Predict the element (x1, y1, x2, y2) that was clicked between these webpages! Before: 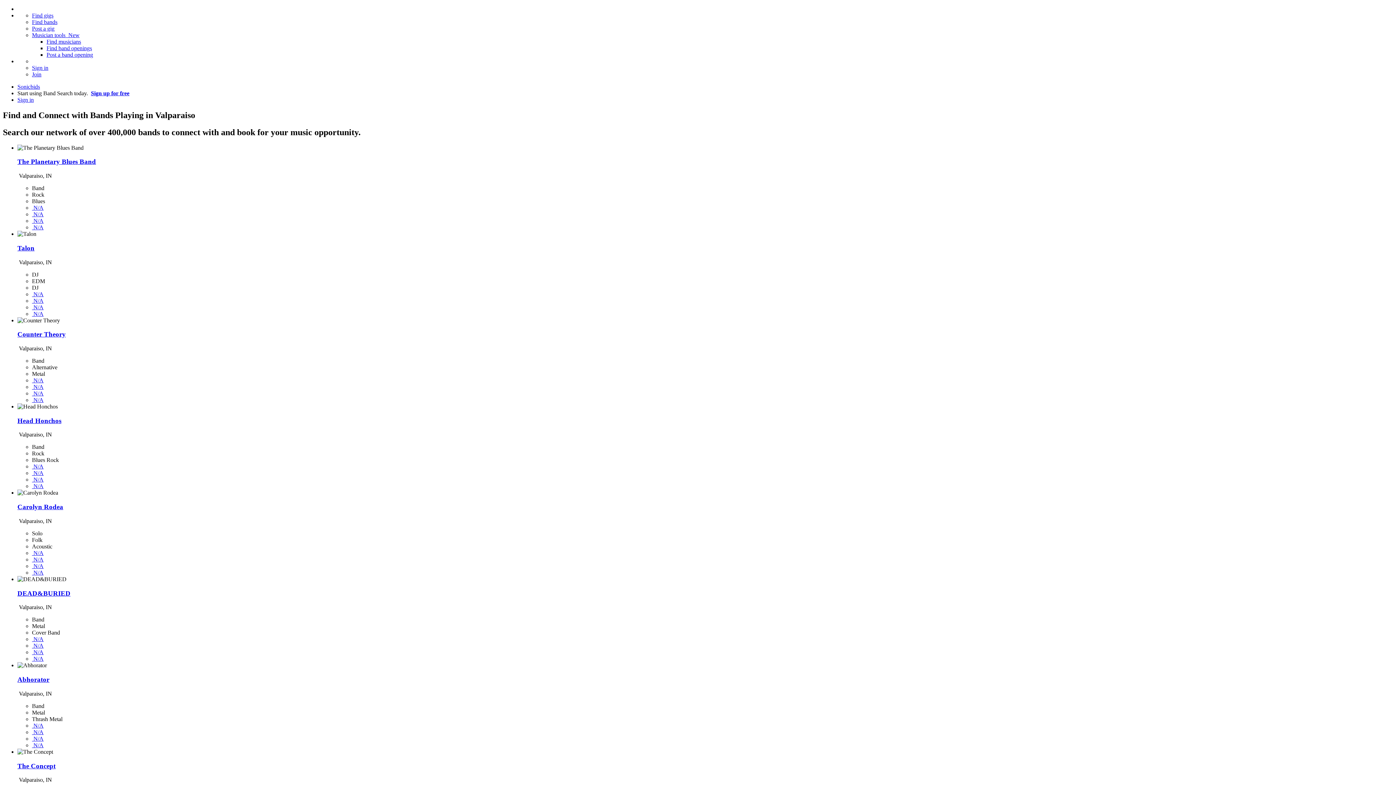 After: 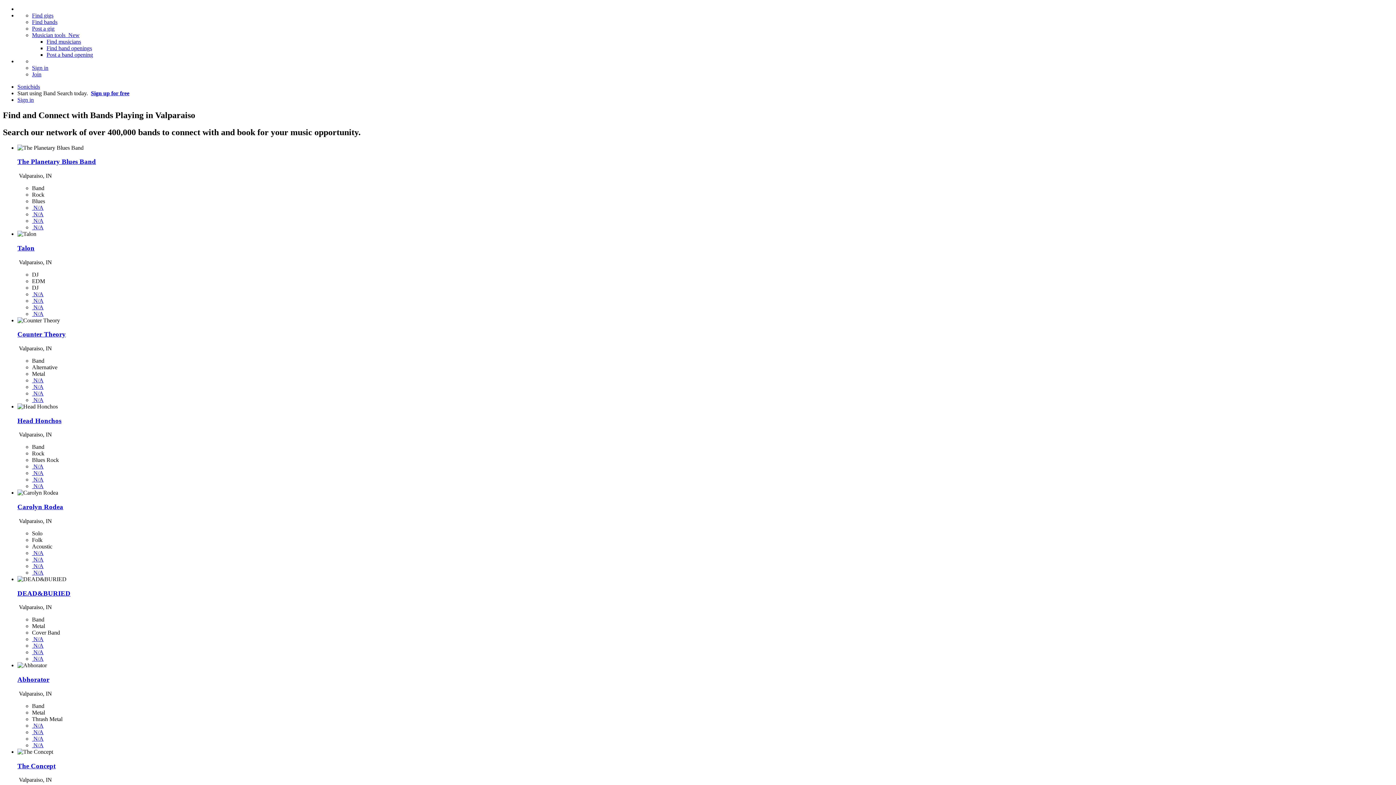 Action: bbox: (32, 291, 43, 297) label:  N/A